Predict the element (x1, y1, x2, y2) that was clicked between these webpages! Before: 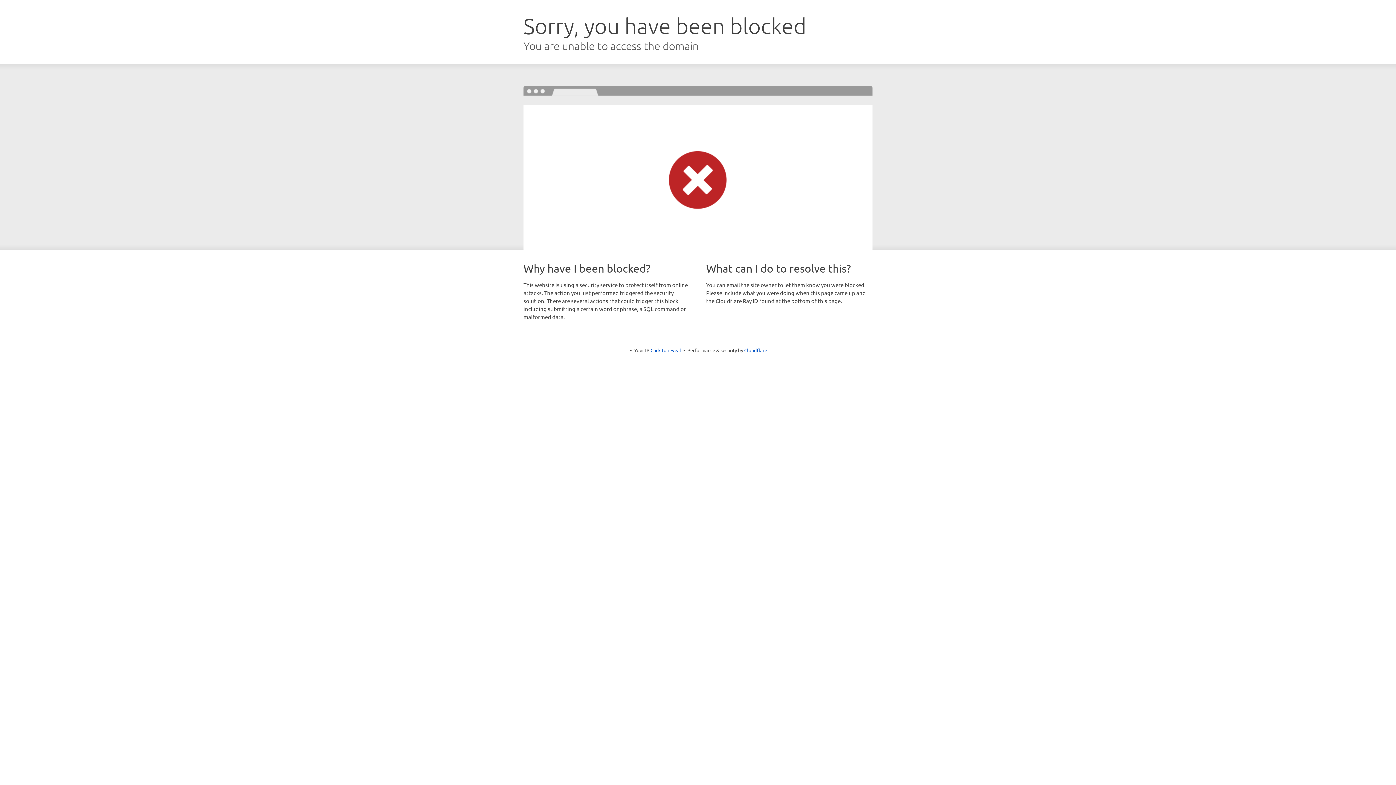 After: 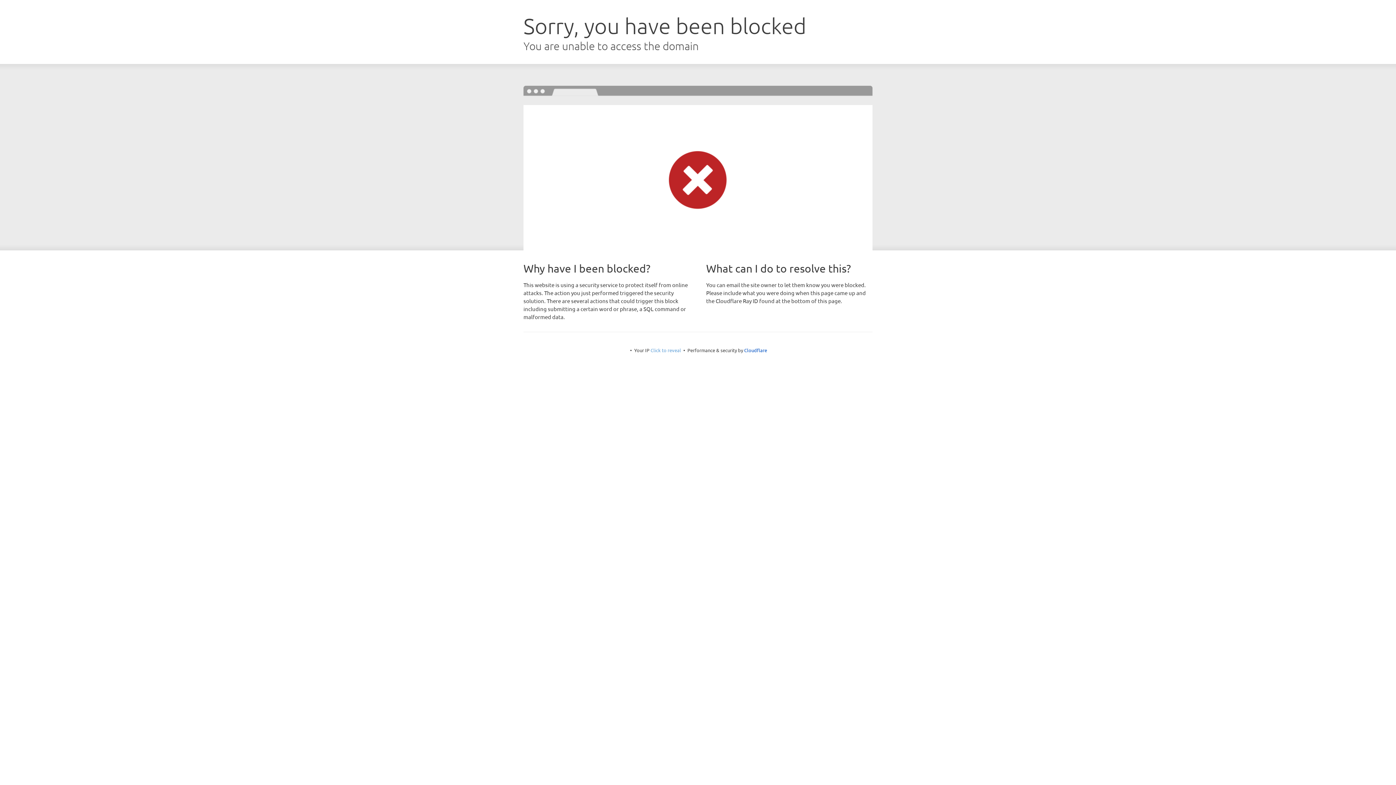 Action: label: Click to reveal bbox: (650, 347, 681, 353)